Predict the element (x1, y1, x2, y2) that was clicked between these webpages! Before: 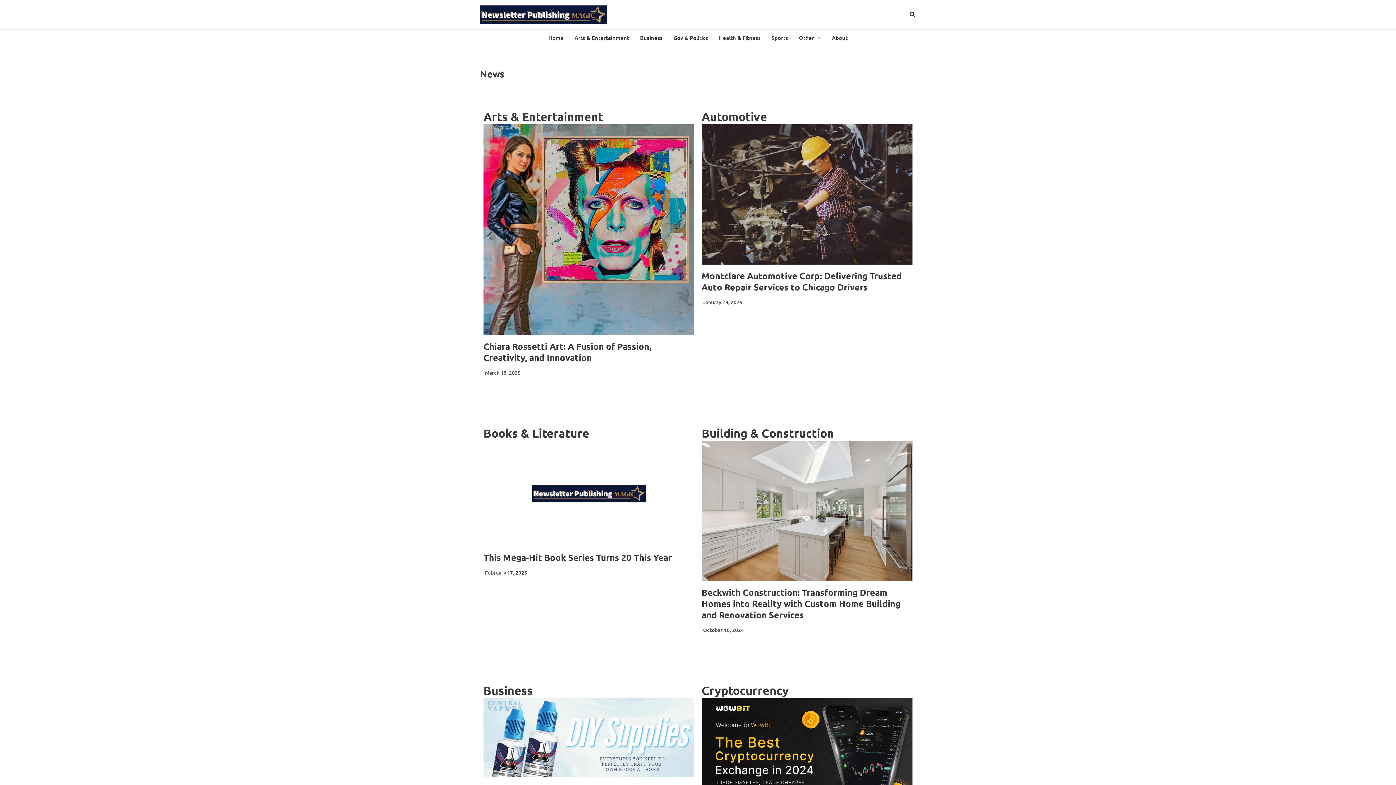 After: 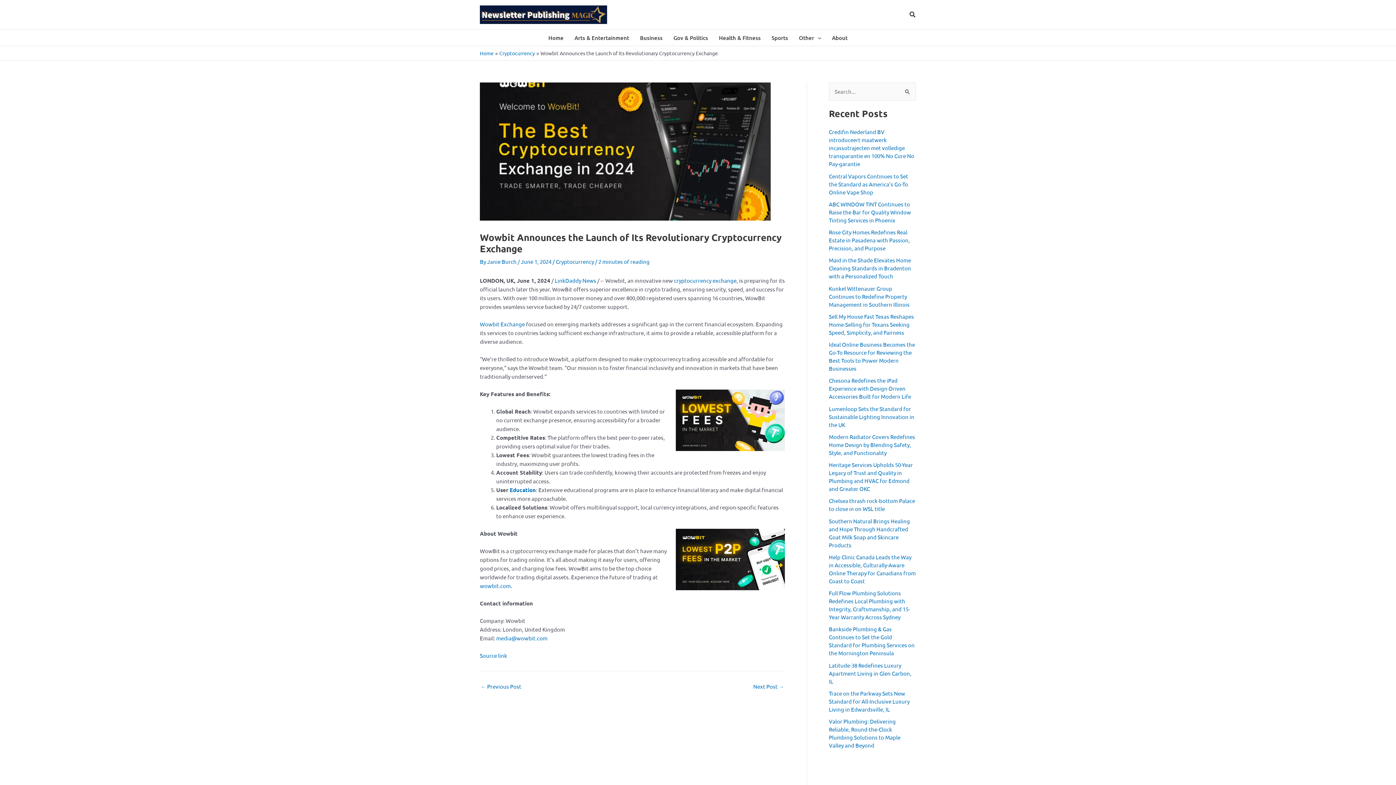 Action: bbox: (701, 698, 912, 817)